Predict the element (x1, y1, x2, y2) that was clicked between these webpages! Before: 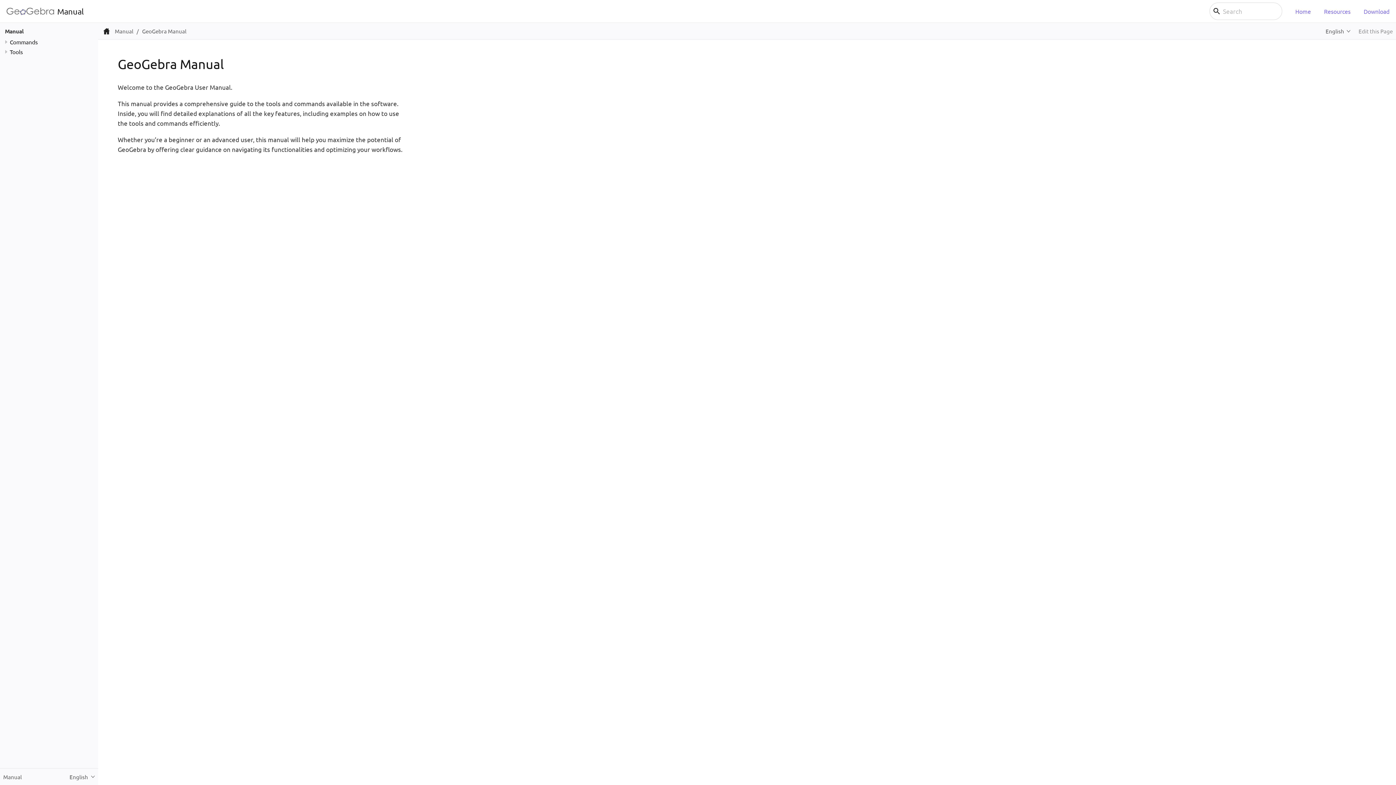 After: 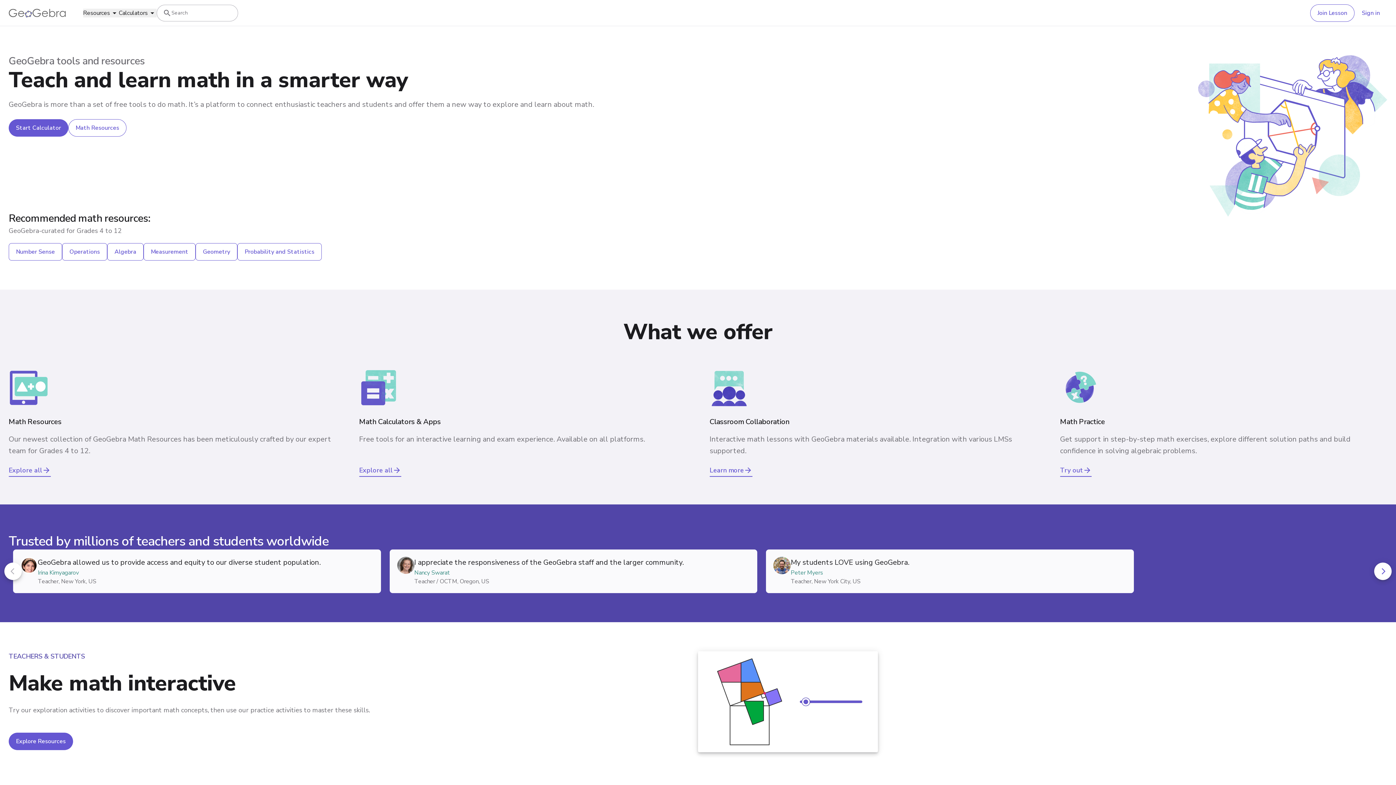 Action: label: Home bbox: (1289, 2, 1317, 19)